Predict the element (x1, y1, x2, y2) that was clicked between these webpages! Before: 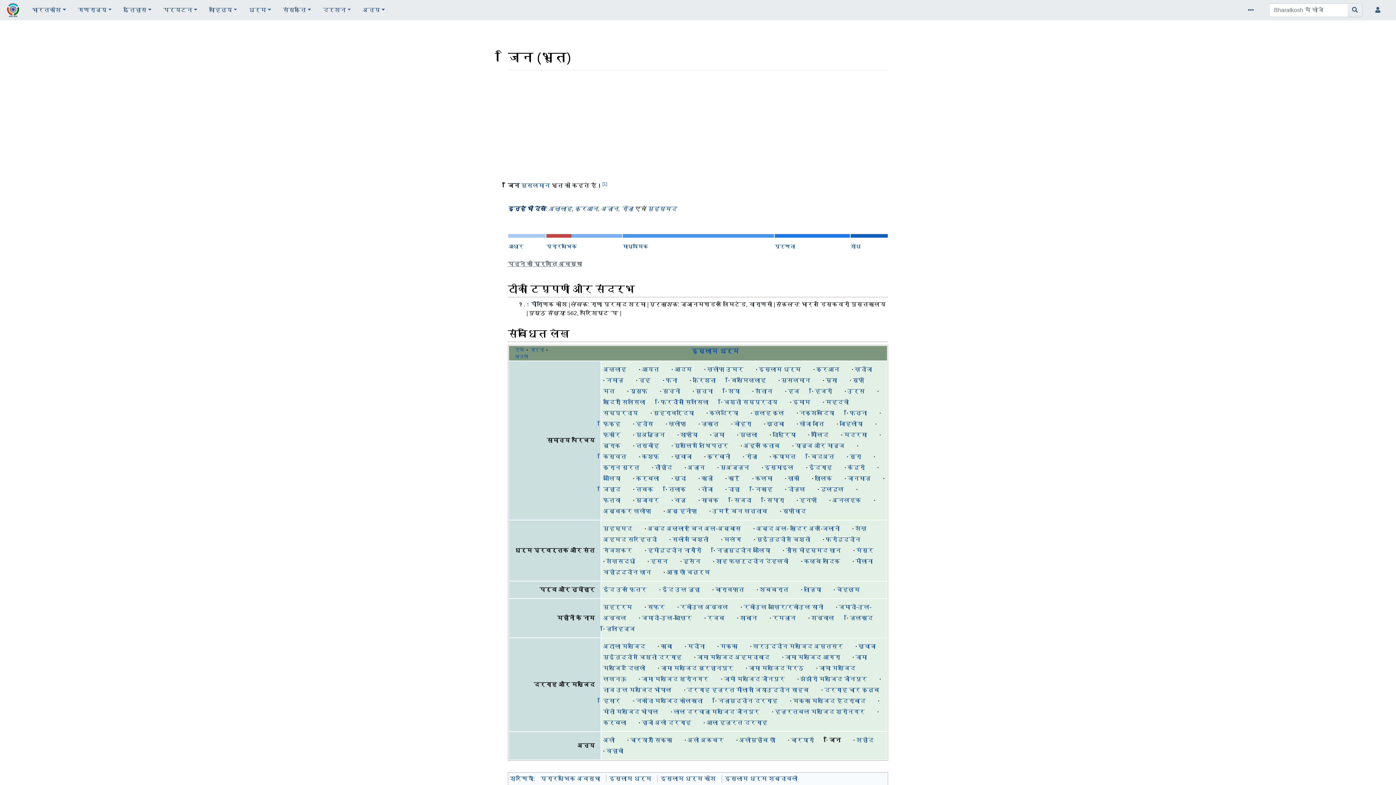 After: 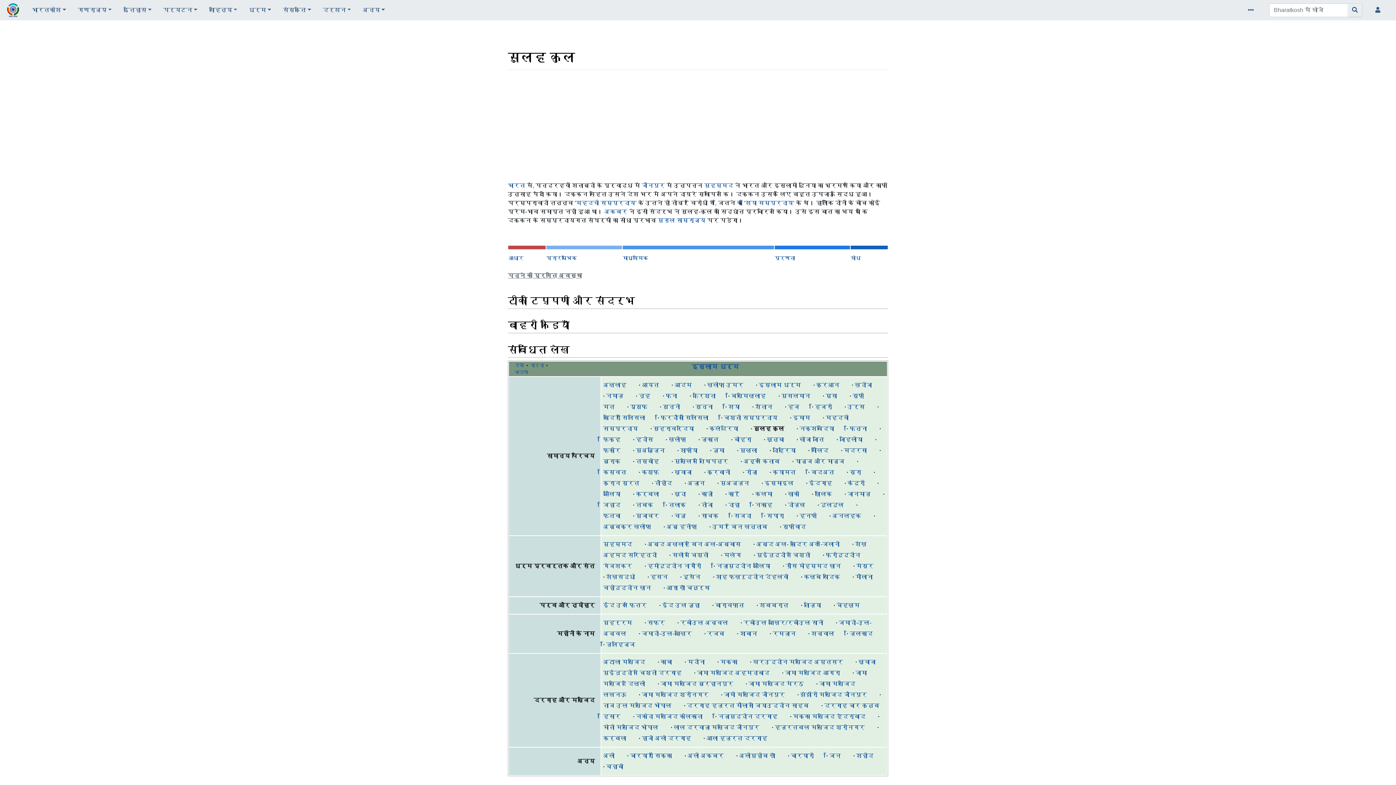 Action: bbox: (753, 410, 784, 416) label: सुलह कुल